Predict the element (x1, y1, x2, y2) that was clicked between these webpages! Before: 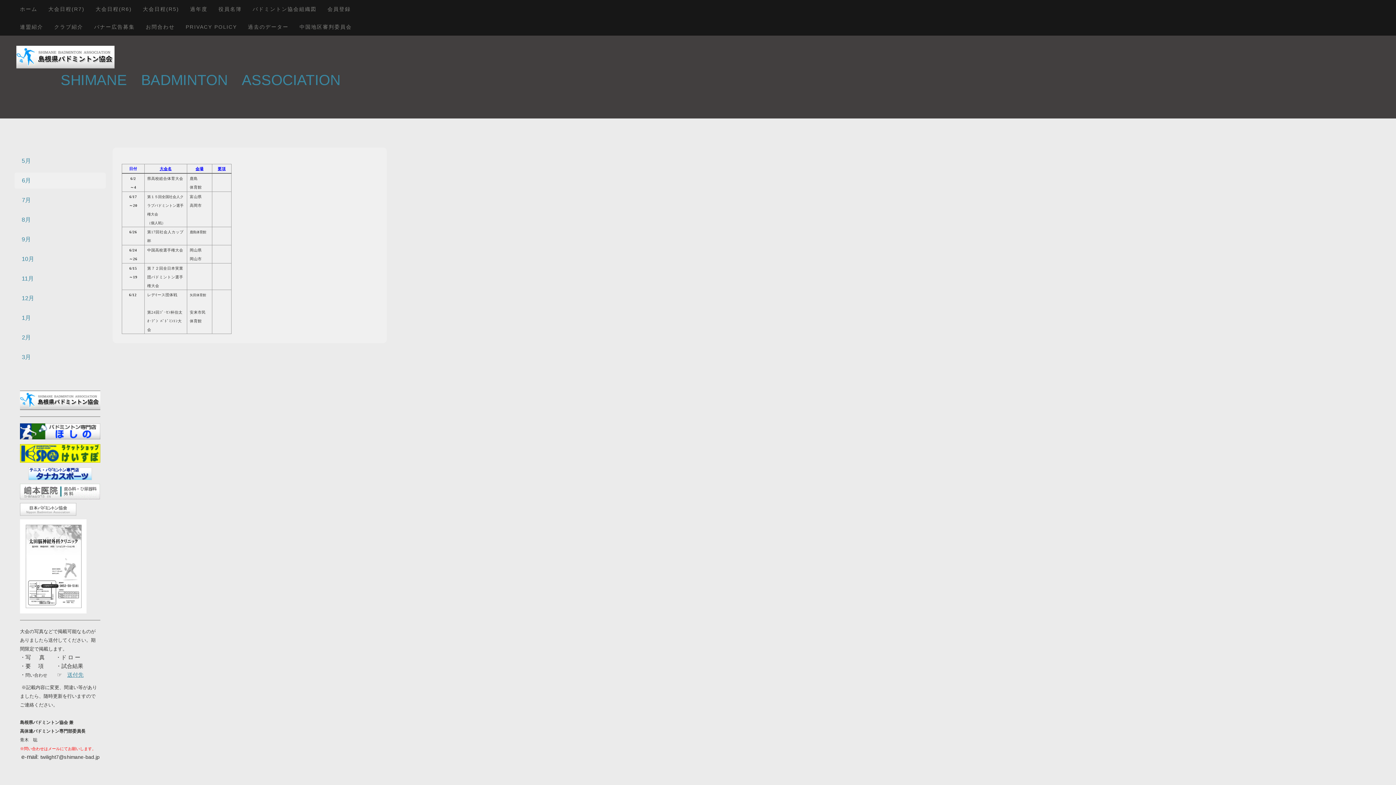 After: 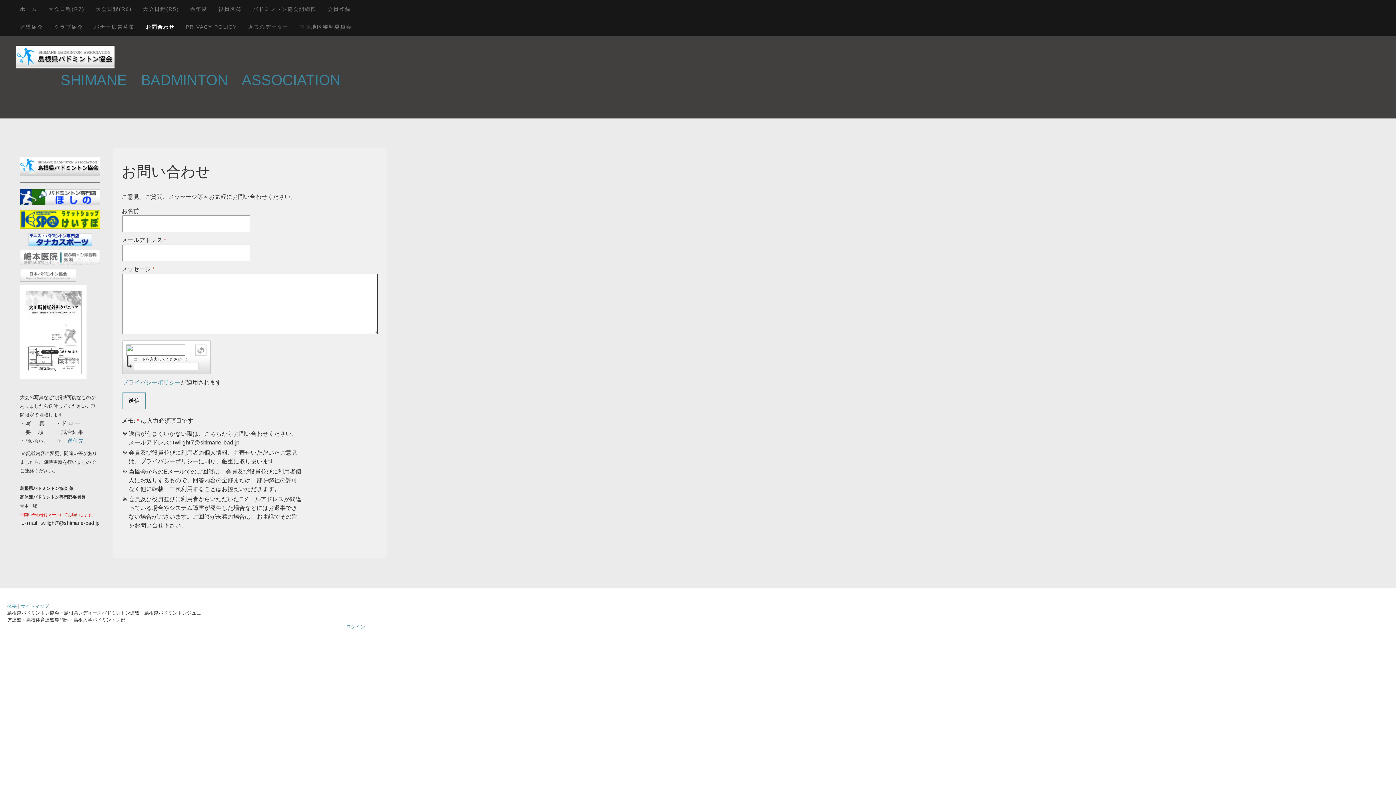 Action: bbox: (140, 17, 180, 35) label: お問合わせ